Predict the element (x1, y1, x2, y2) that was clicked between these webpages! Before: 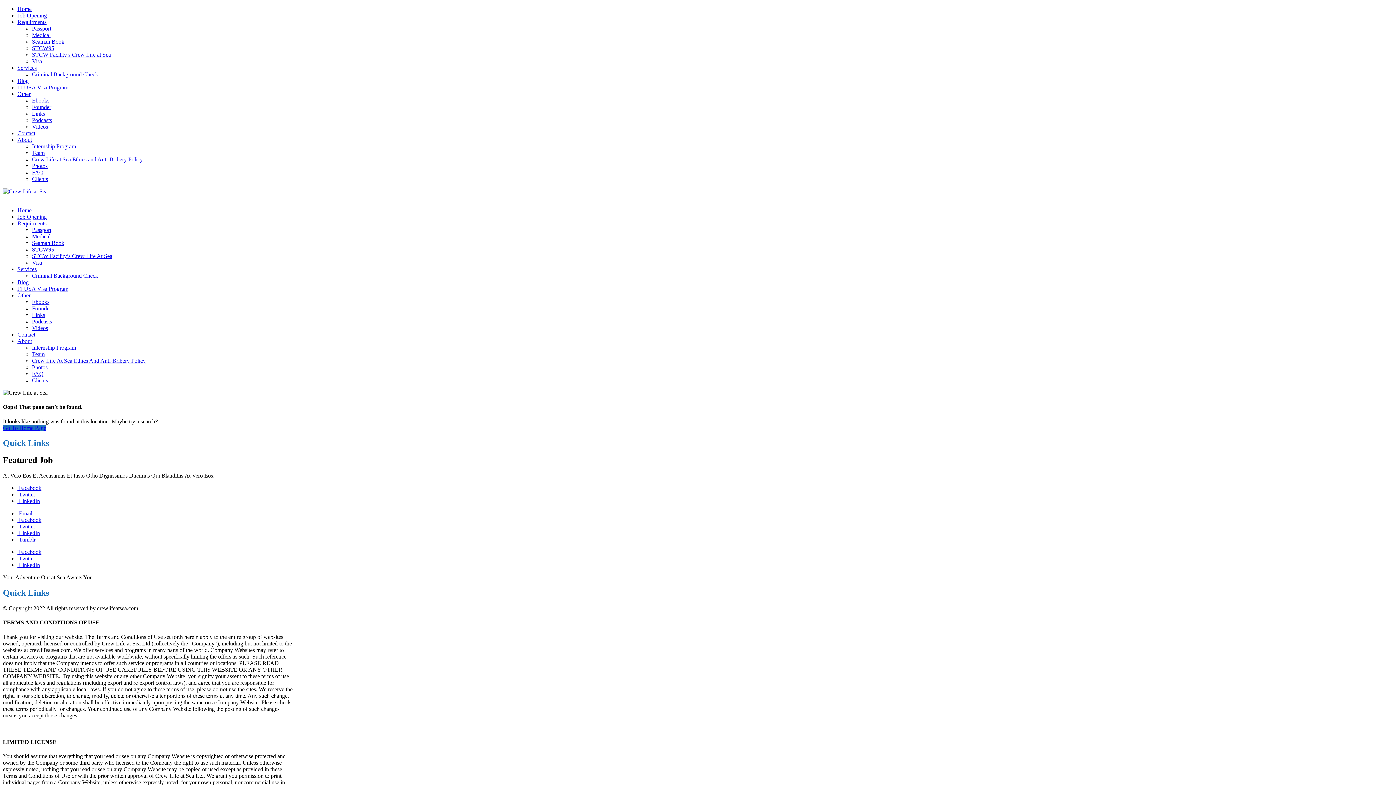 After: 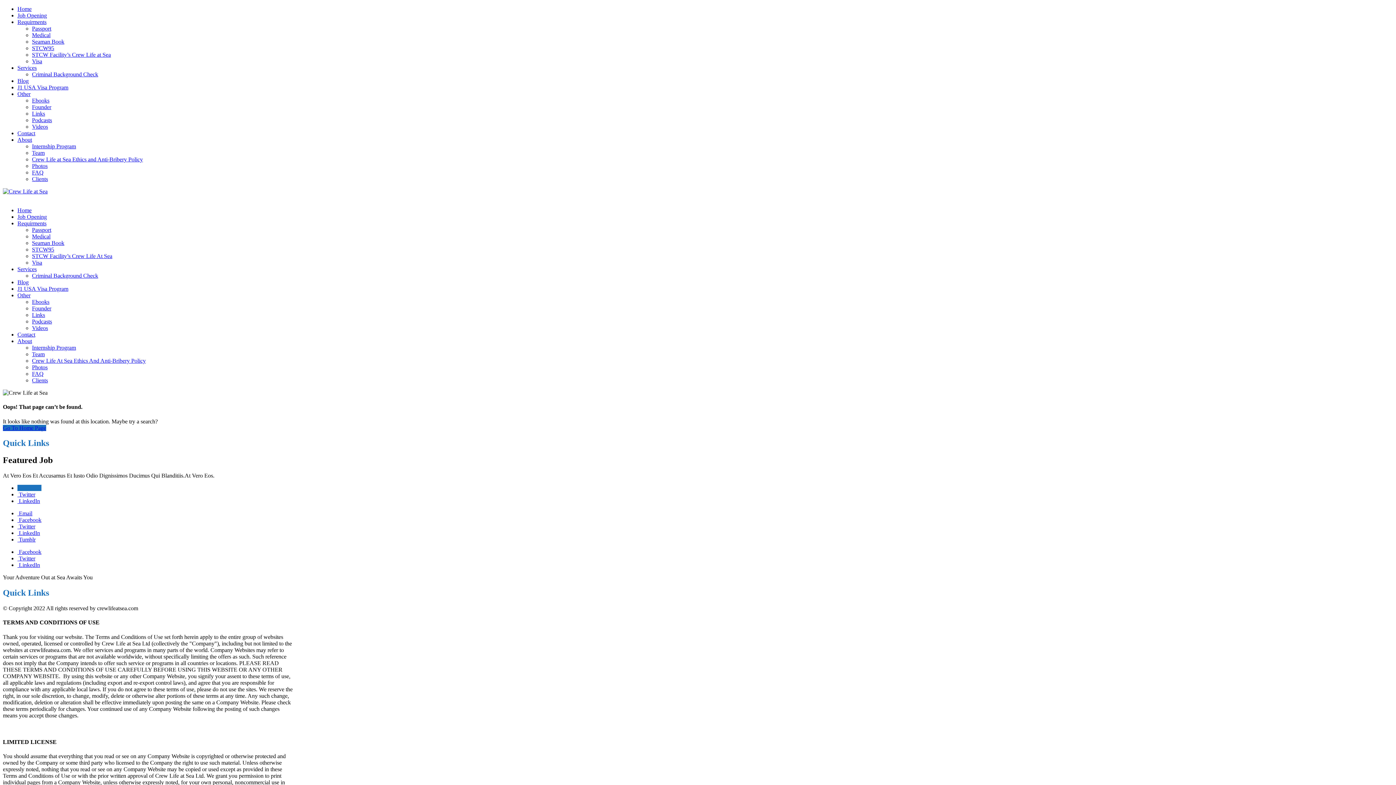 Action: bbox: (17, 485, 41, 491) label:  Facebook